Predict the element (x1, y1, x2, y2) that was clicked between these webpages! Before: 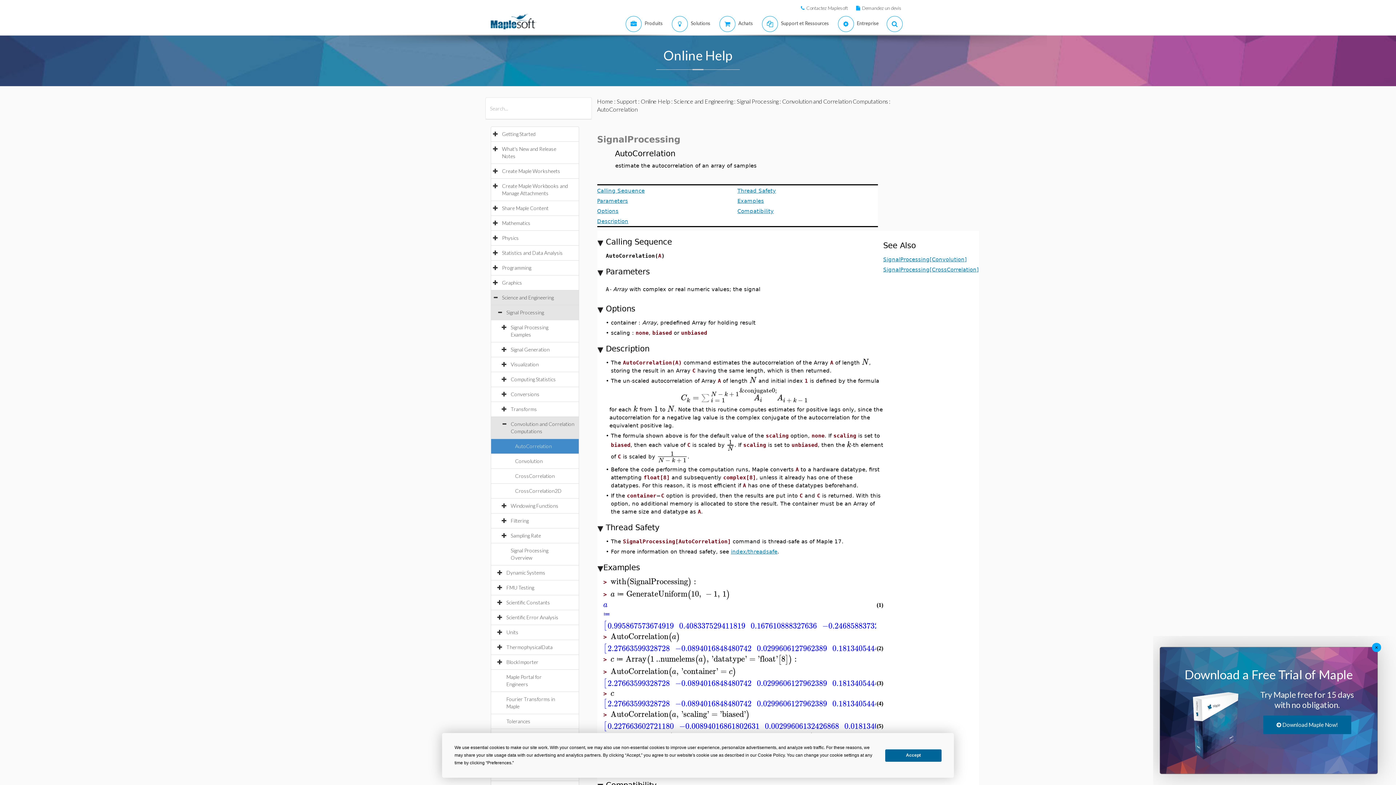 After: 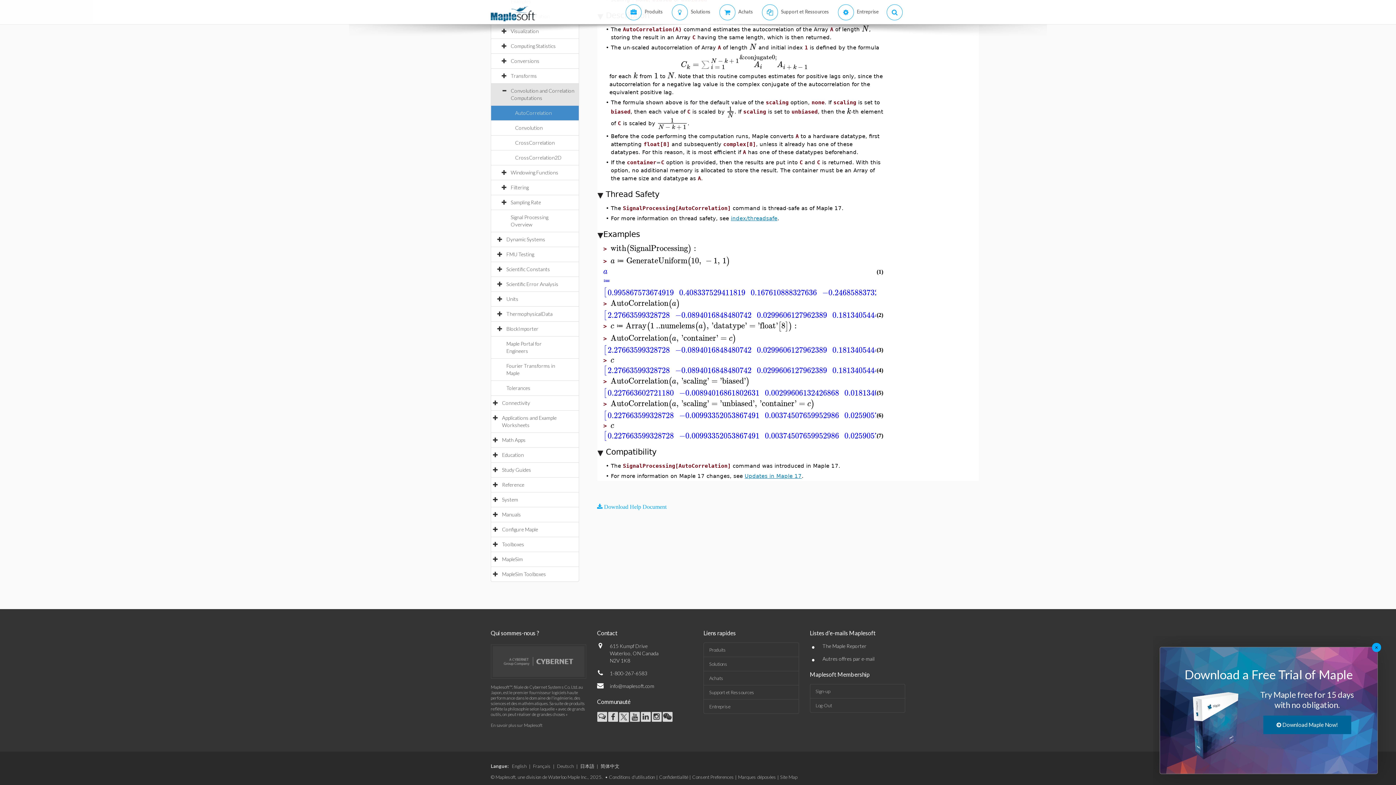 Action: label: Compatibility bbox: (737, 207, 774, 214)